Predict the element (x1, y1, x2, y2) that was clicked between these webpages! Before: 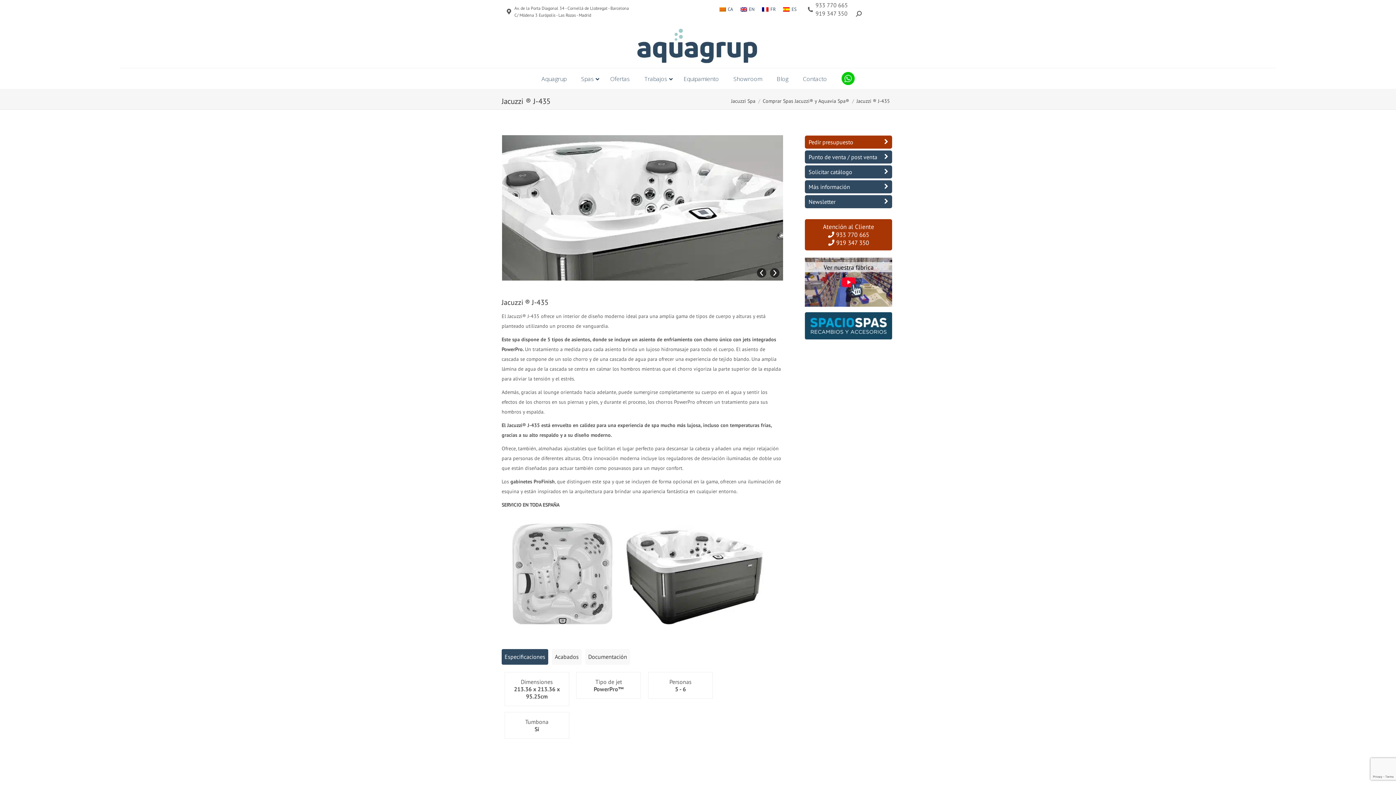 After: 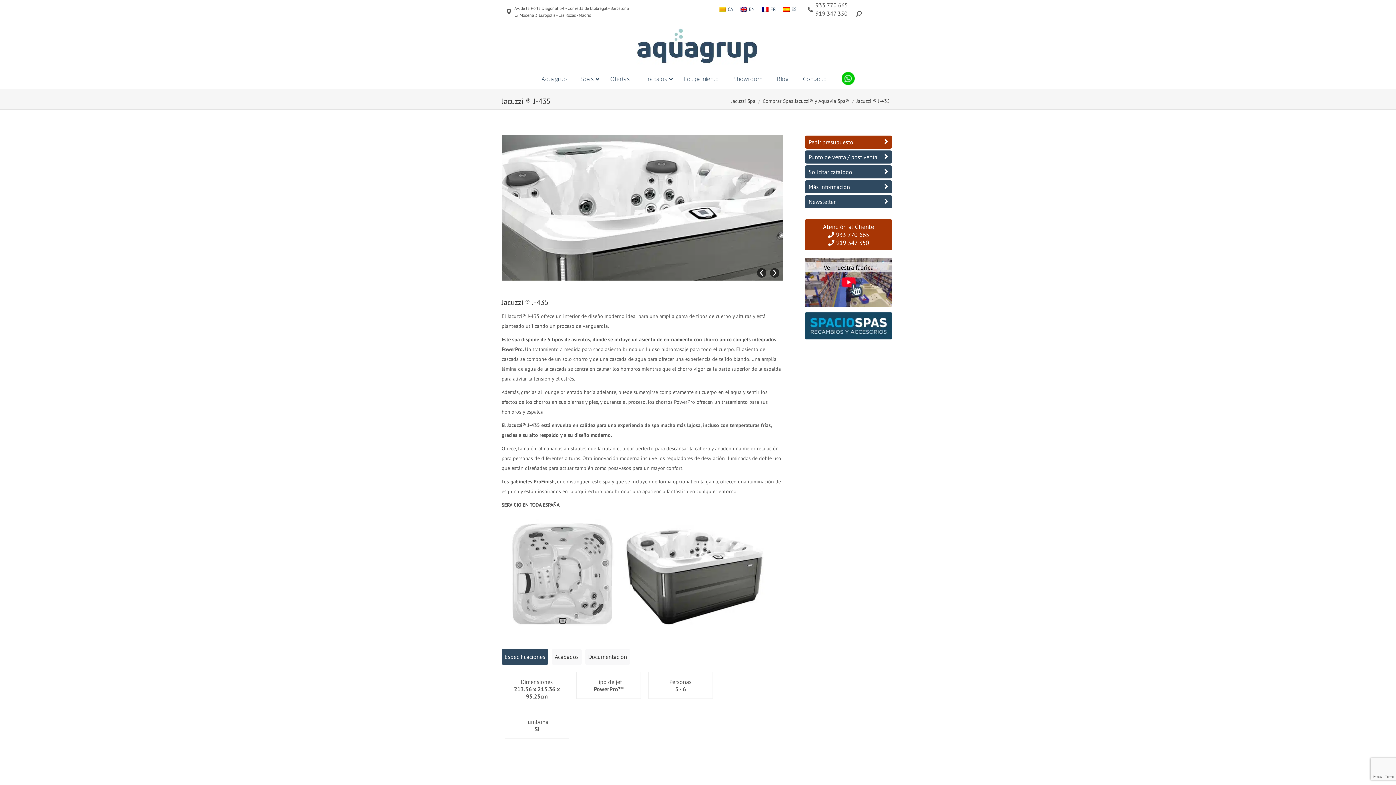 Action: label: ES bbox: (779, 4, 800, 13)